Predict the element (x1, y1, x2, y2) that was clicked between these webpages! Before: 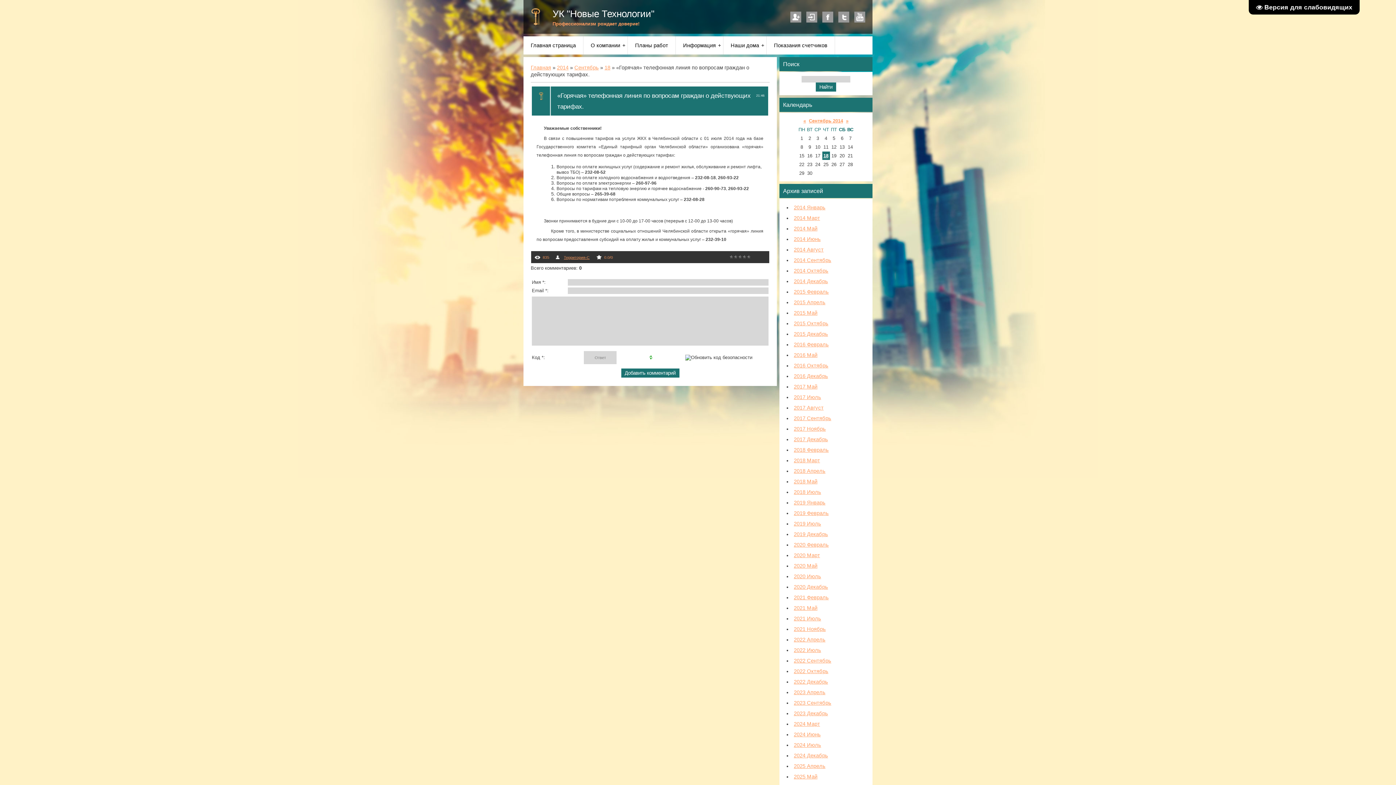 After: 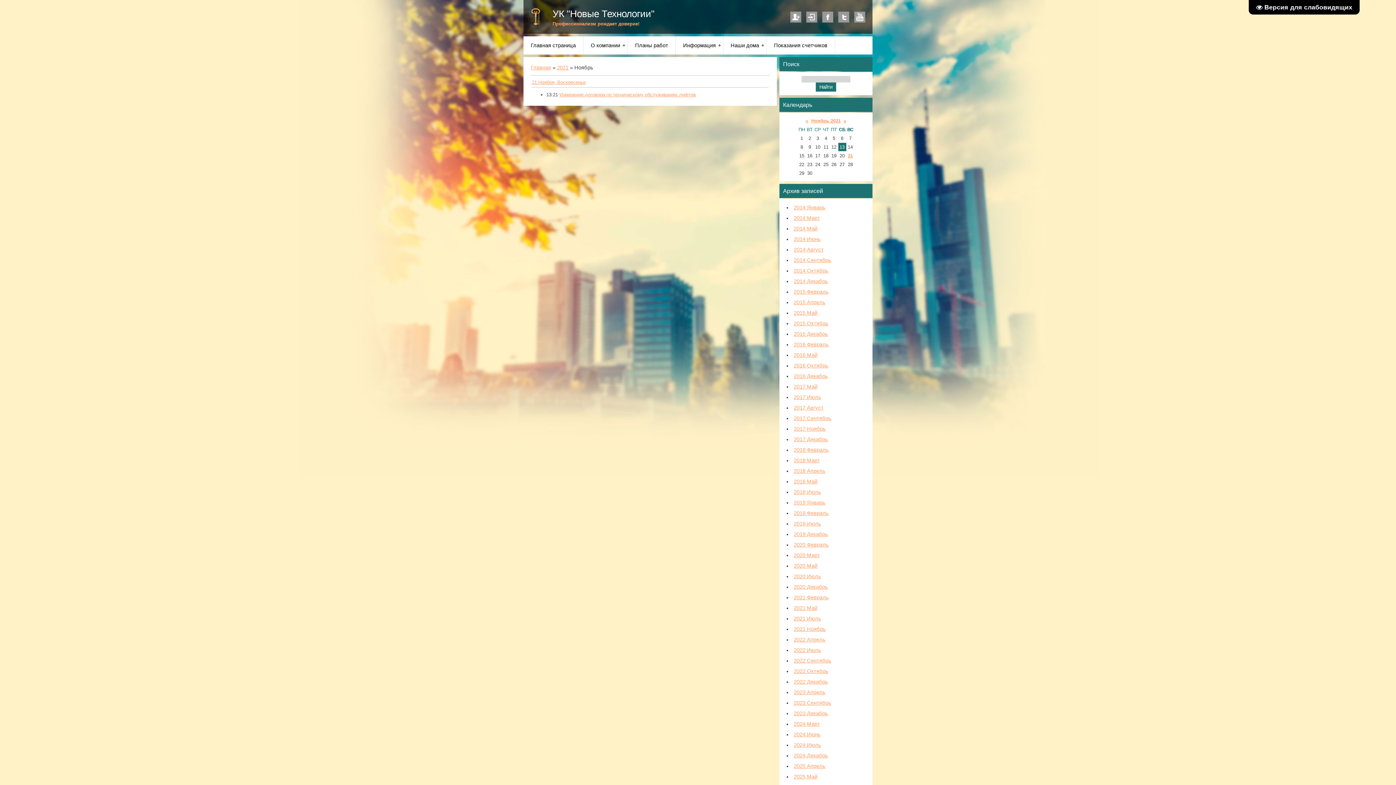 Action: bbox: (794, 626, 826, 632) label: 2021 Ноябрь